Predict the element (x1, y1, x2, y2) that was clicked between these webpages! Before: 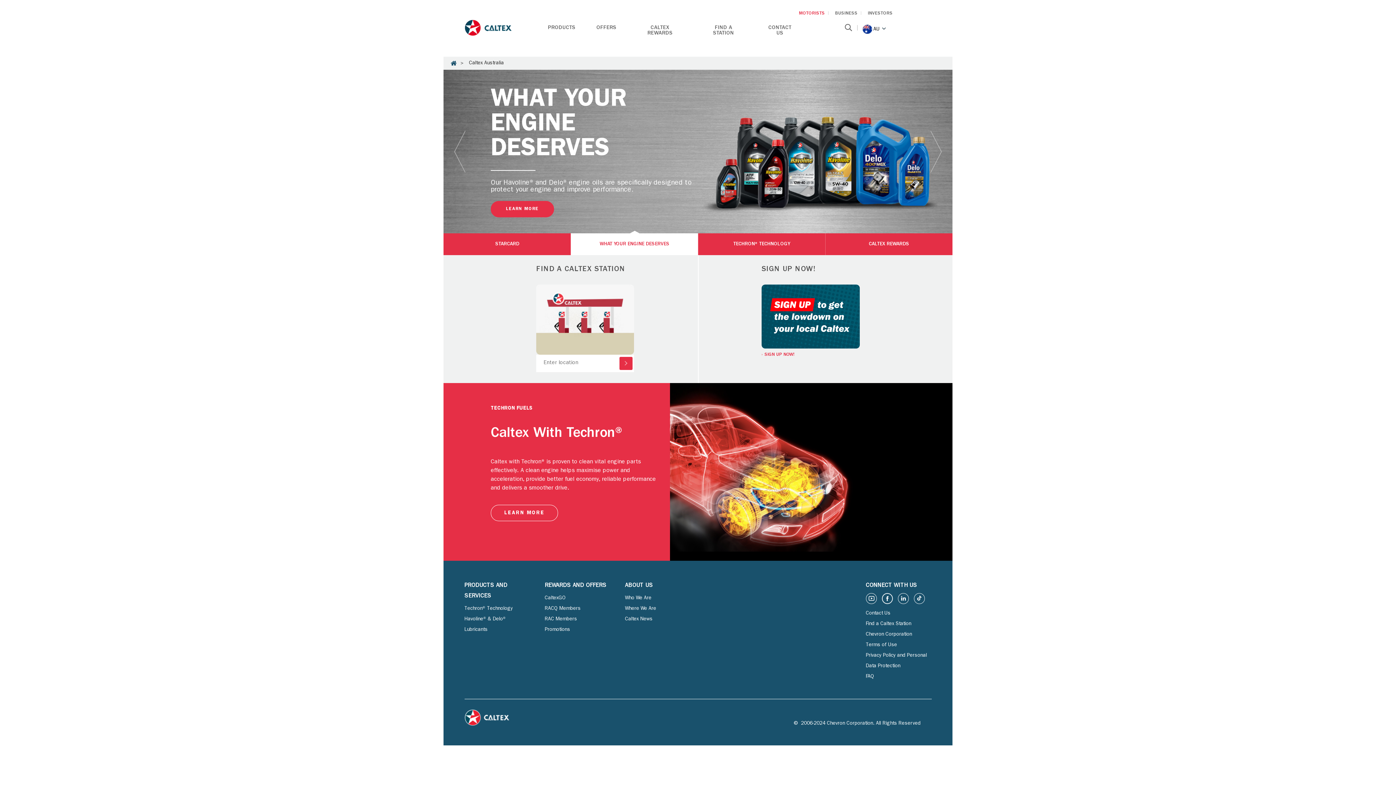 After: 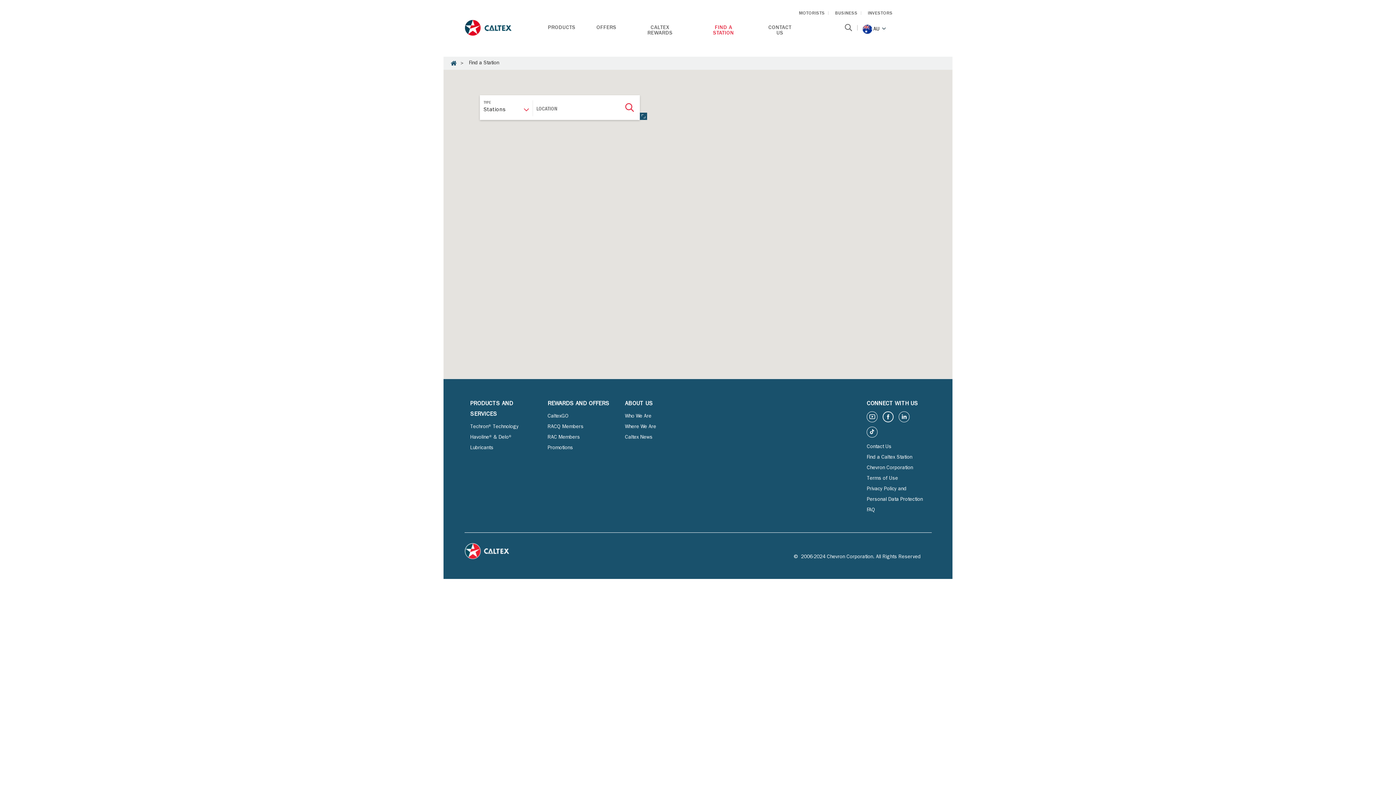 Action: bbox: (866, 621, 911, 626) label: Find a Caltex Station